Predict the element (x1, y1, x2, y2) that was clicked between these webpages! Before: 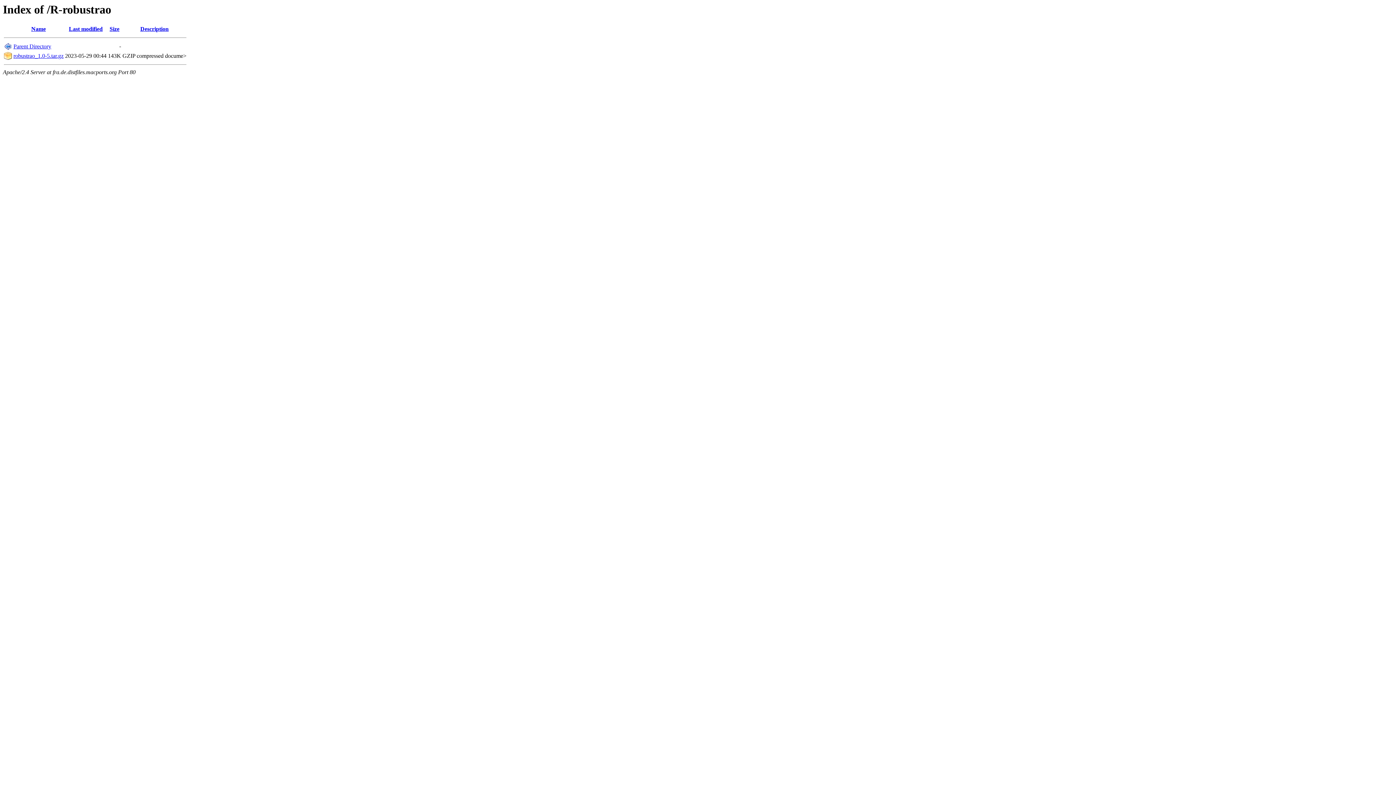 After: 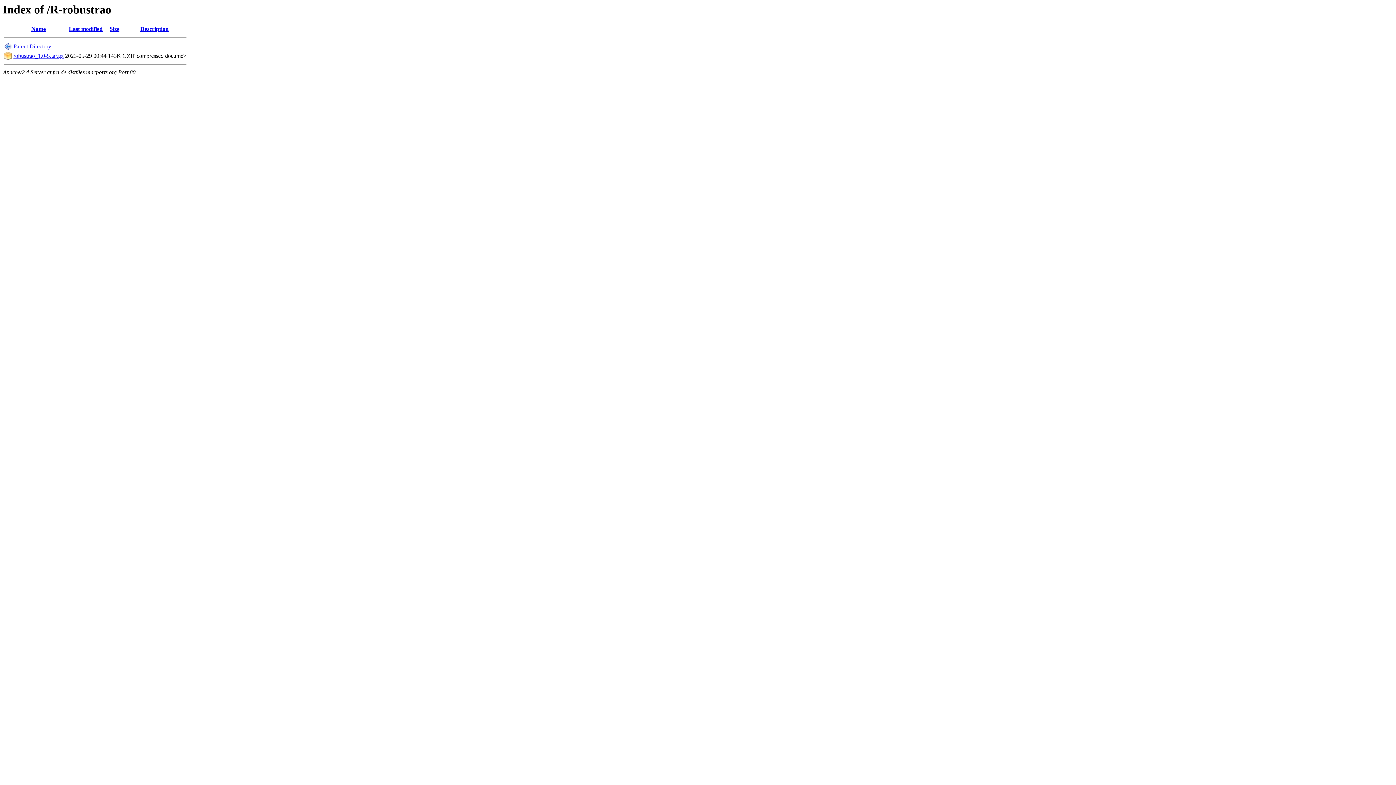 Action: bbox: (31, 25, 45, 32) label: Name